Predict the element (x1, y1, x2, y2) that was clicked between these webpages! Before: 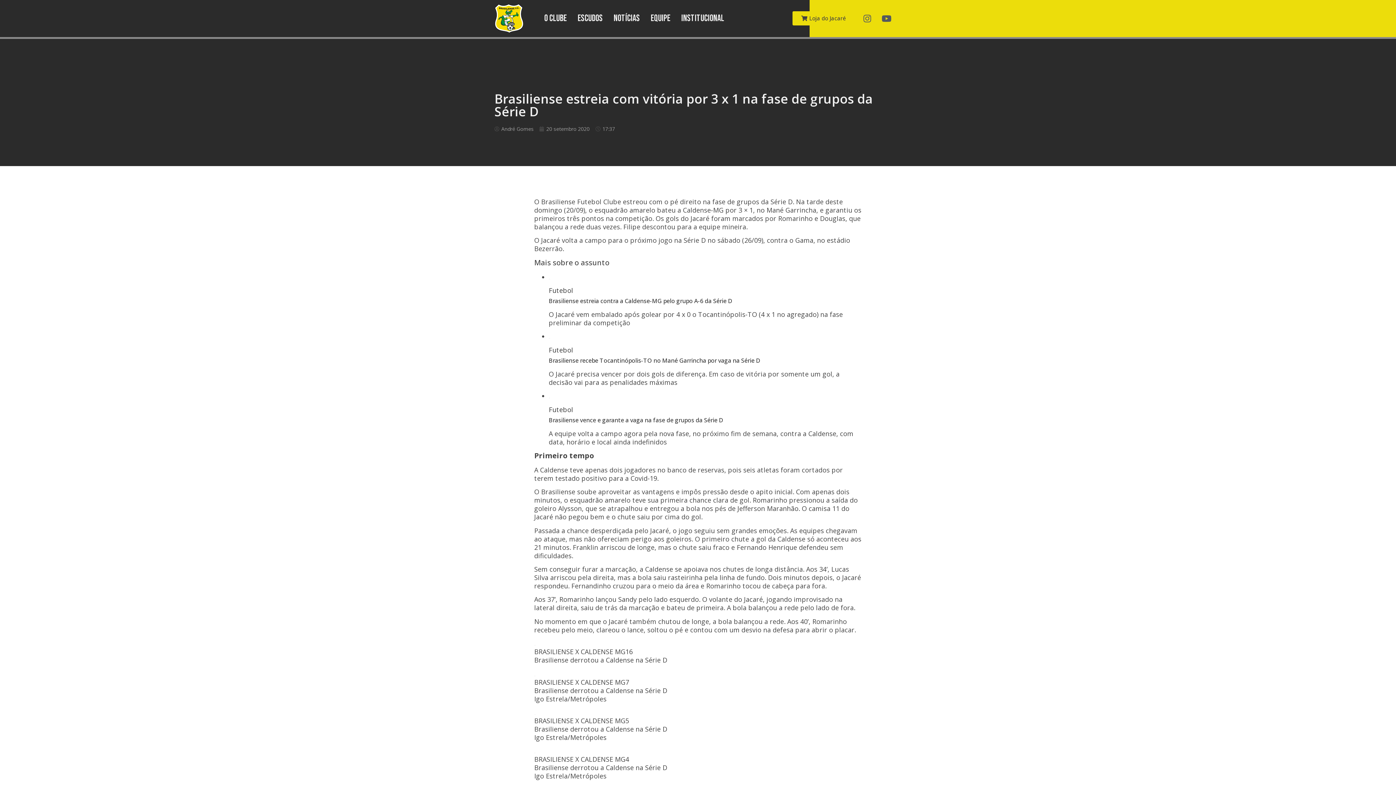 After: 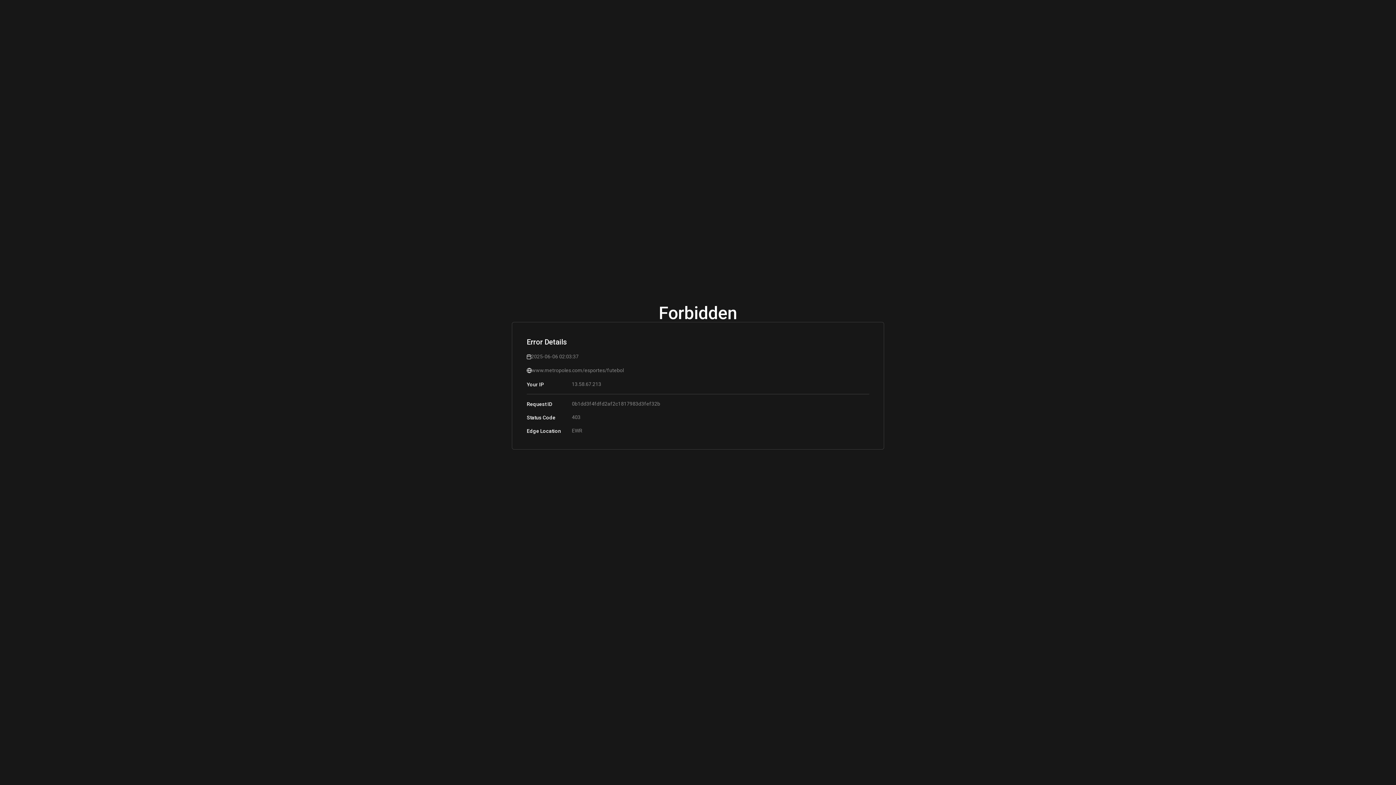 Action: bbox: (548, 286, 573, 294) label: Futebol